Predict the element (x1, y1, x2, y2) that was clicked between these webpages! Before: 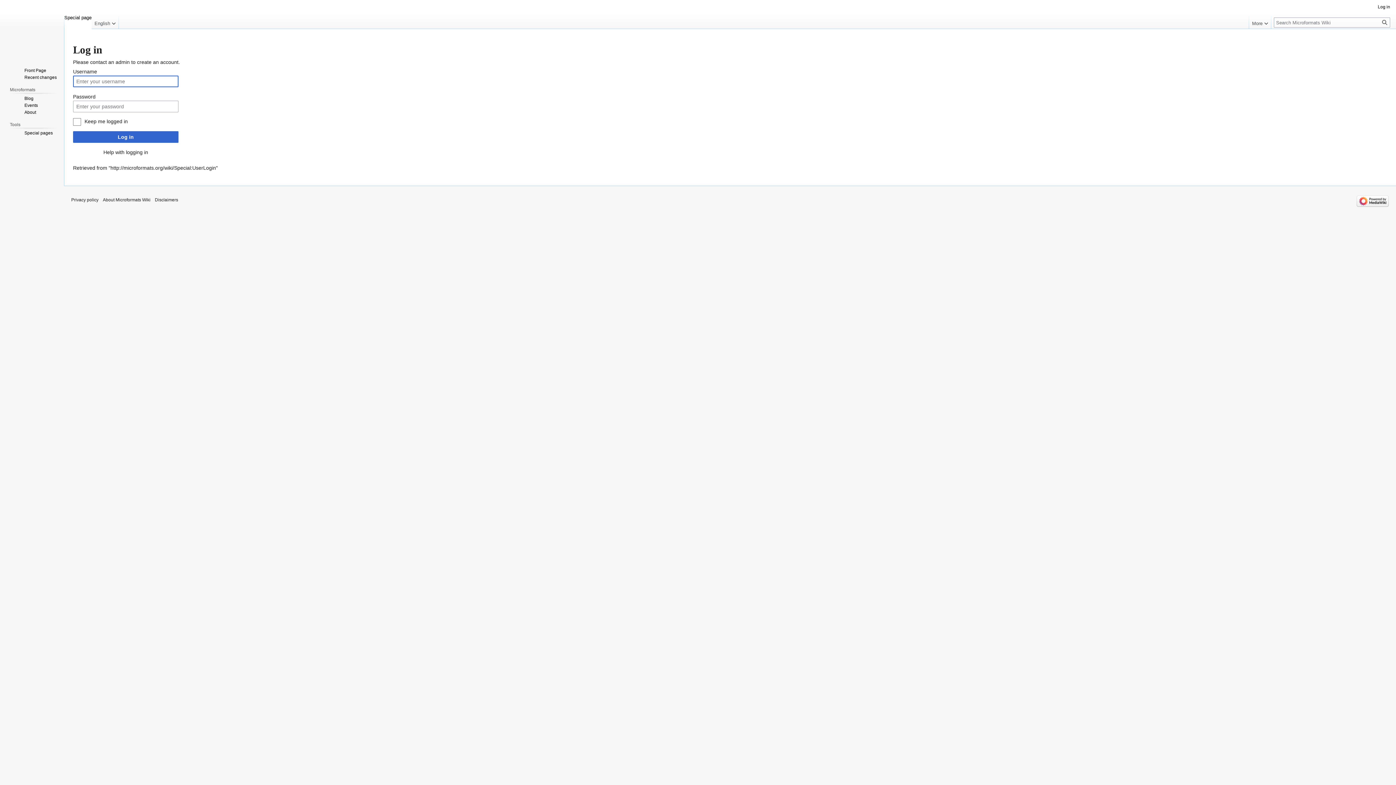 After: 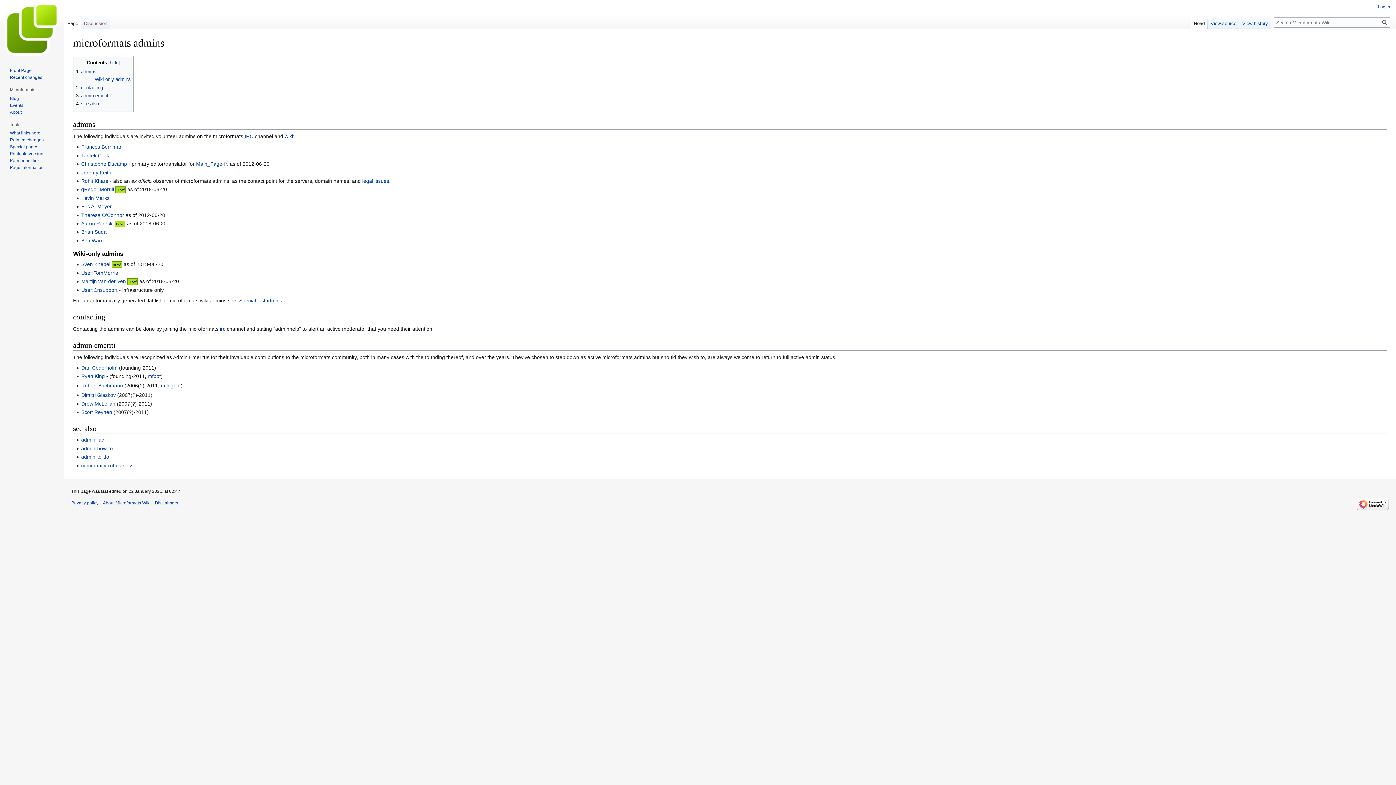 Action: label: admin bbox: (115, 59, 129, 65)